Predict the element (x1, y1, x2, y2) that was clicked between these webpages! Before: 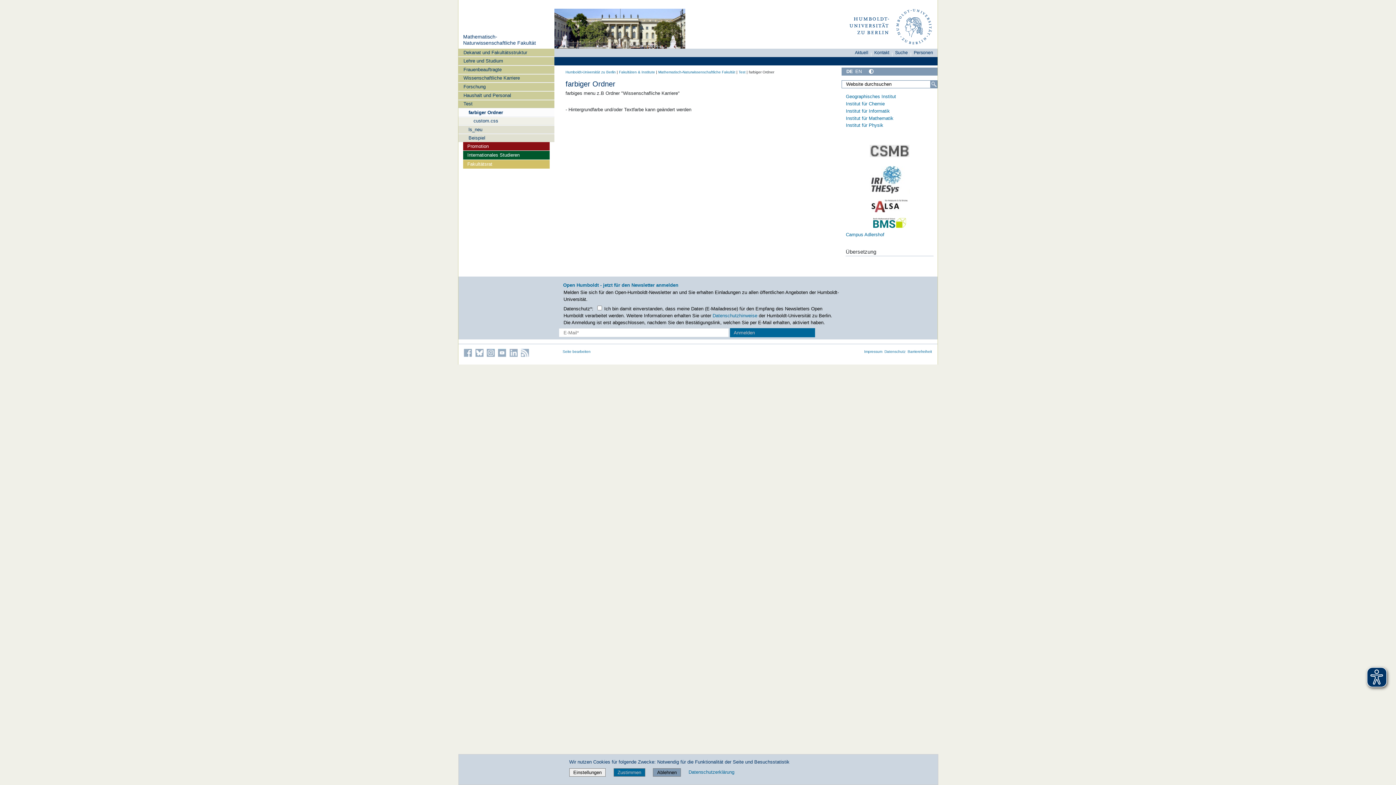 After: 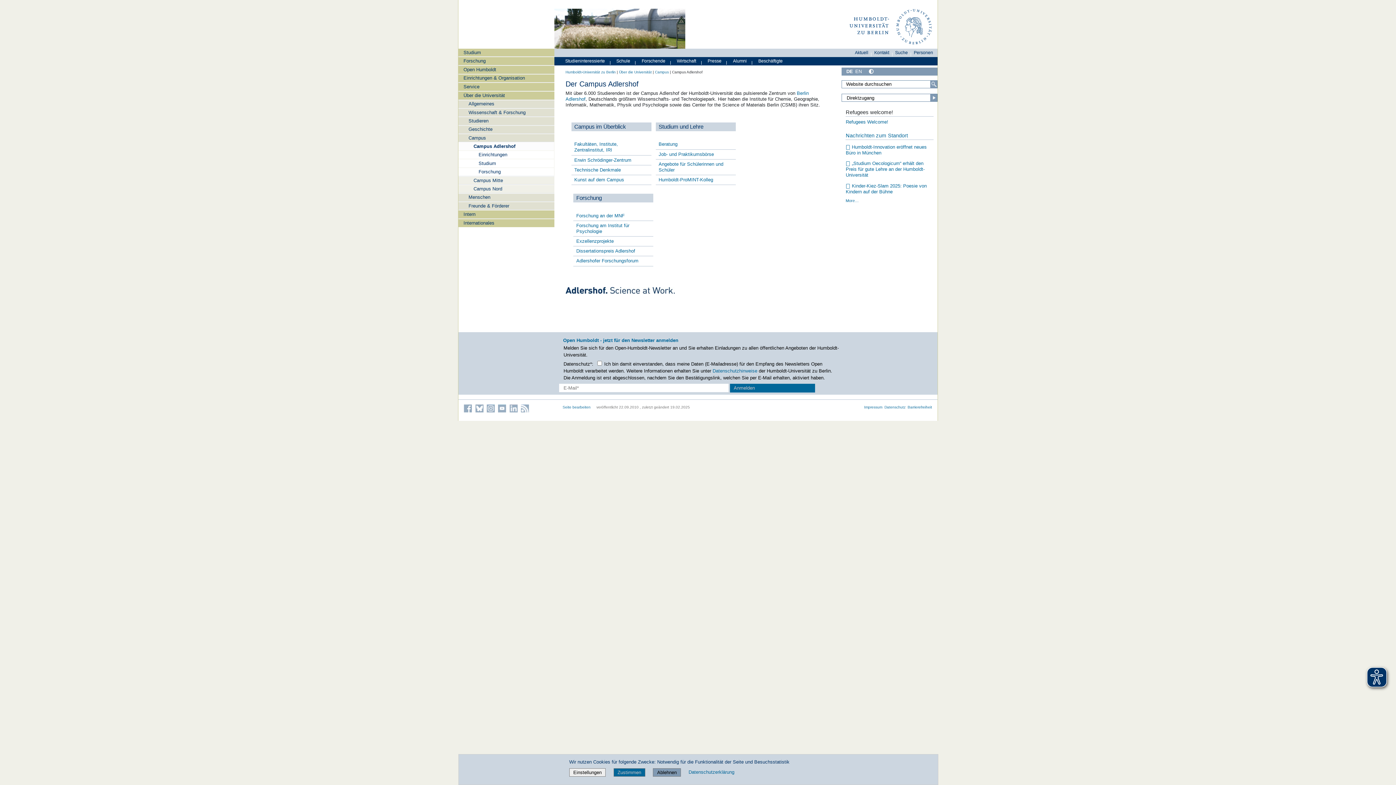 Action: label: Campus Adlershof bbox: (846, 232, 884, 237)